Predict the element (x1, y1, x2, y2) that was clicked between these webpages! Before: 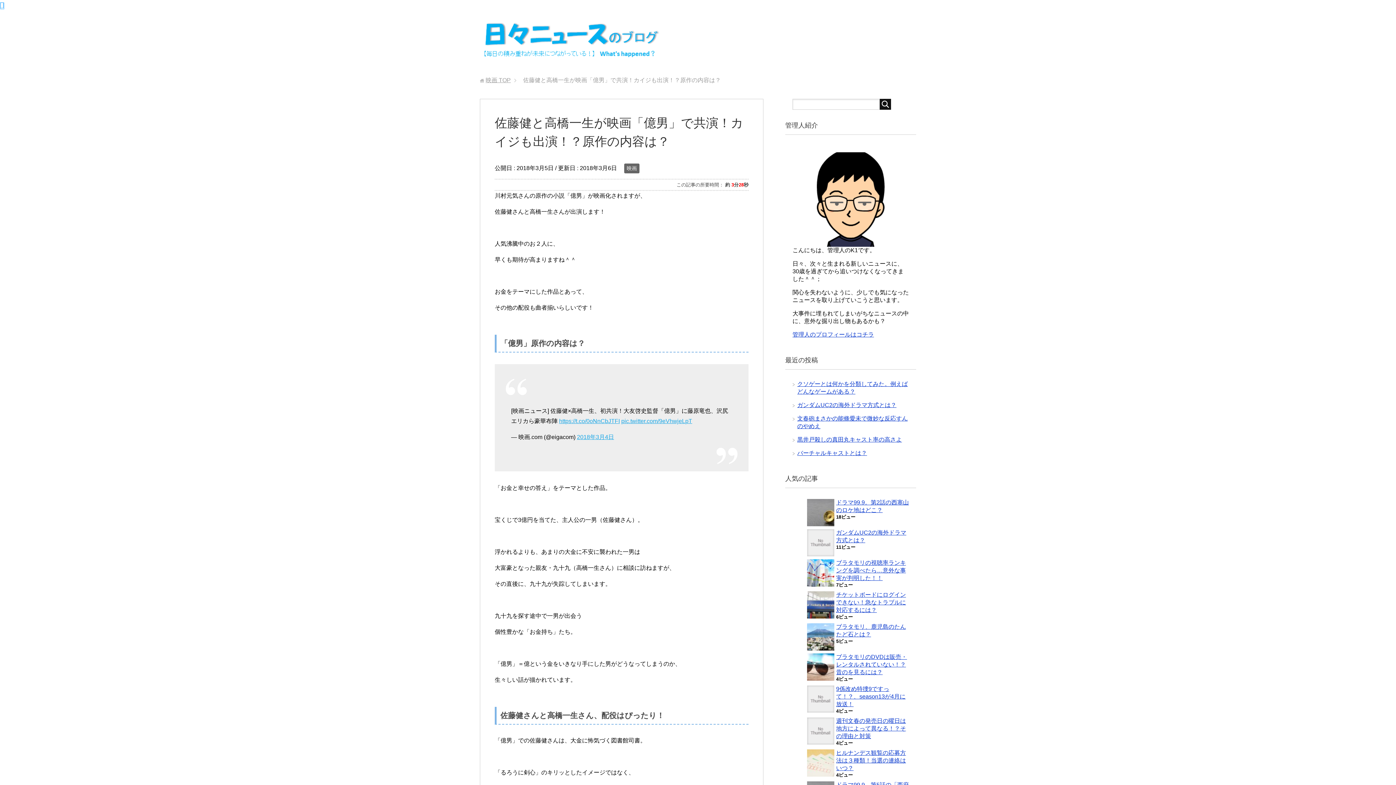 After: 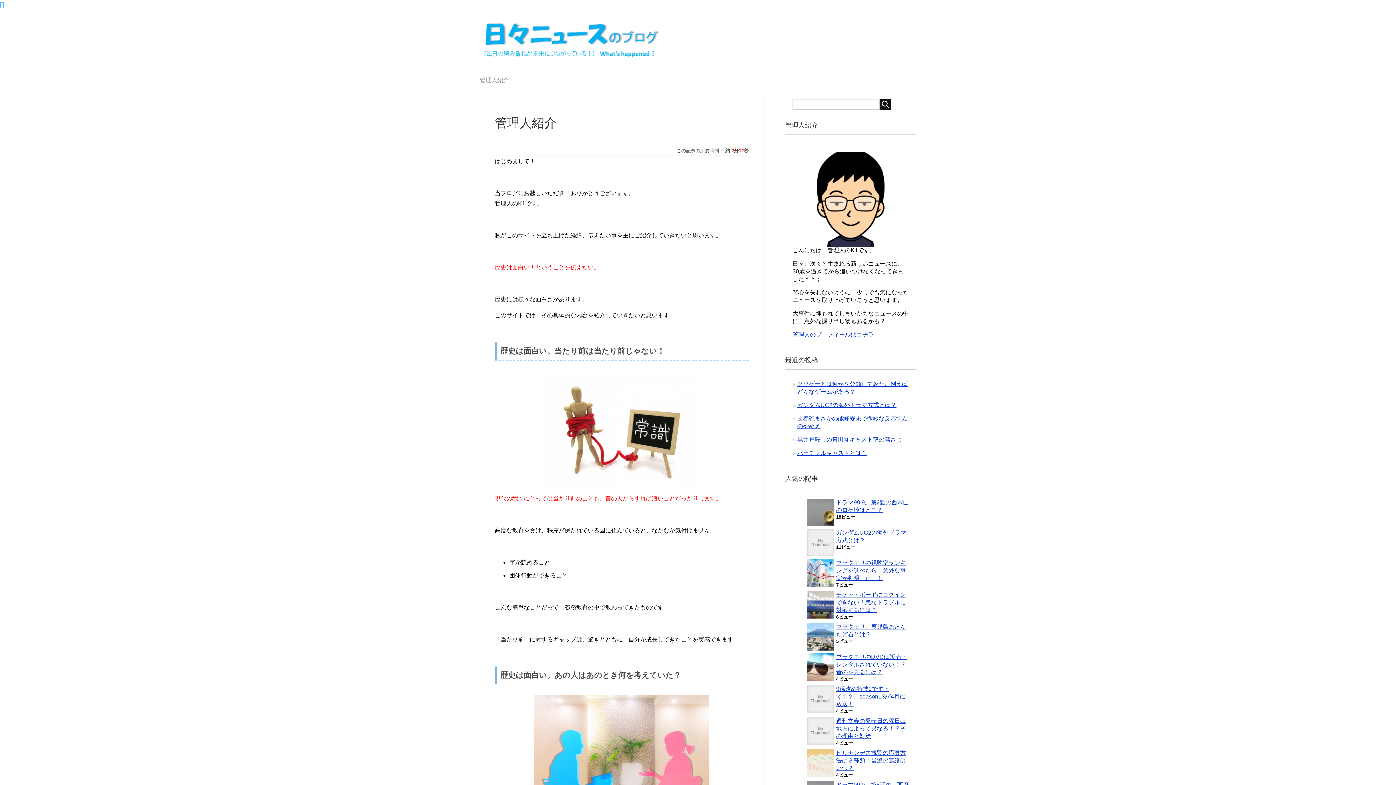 Action: label: 管理人のプロフィールはコチラ bbox: (792, 331, 874, 337)